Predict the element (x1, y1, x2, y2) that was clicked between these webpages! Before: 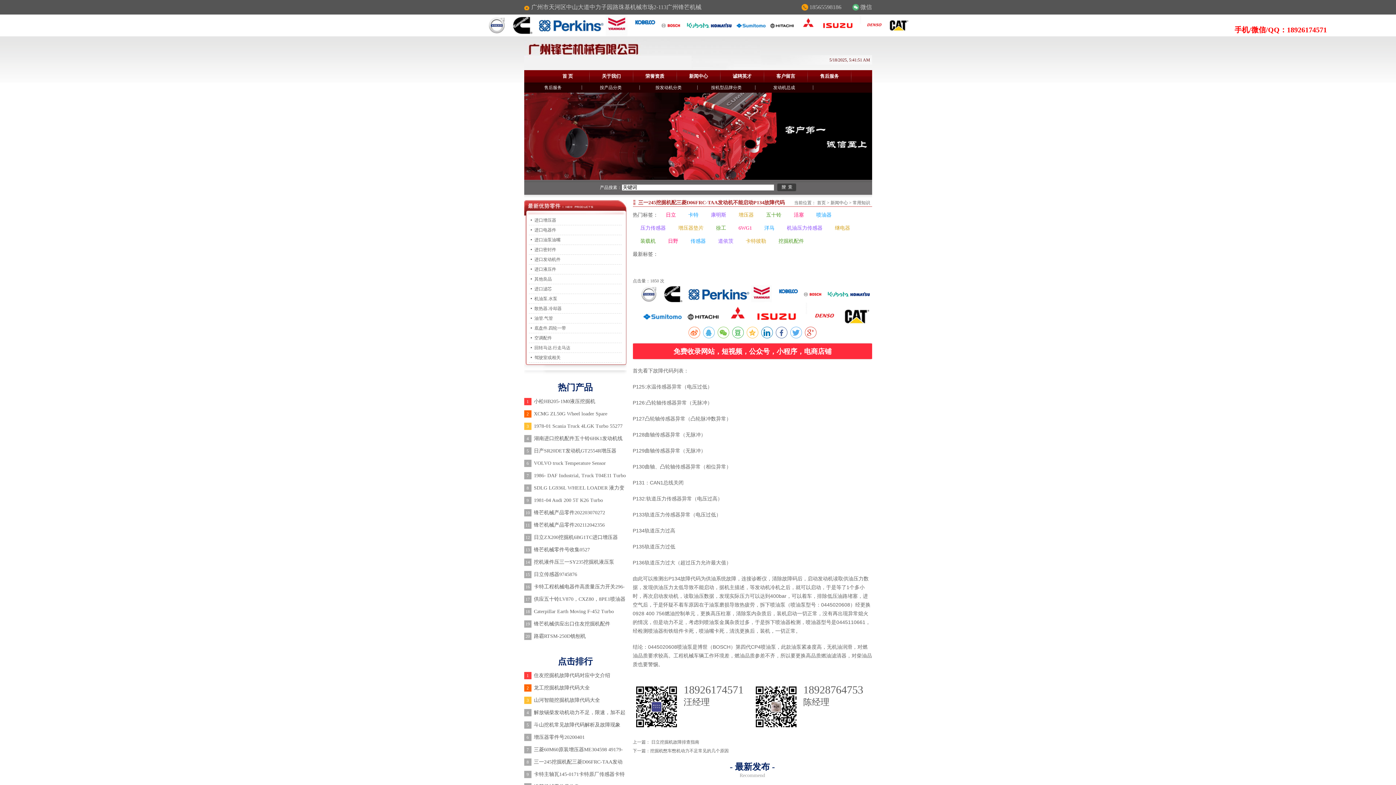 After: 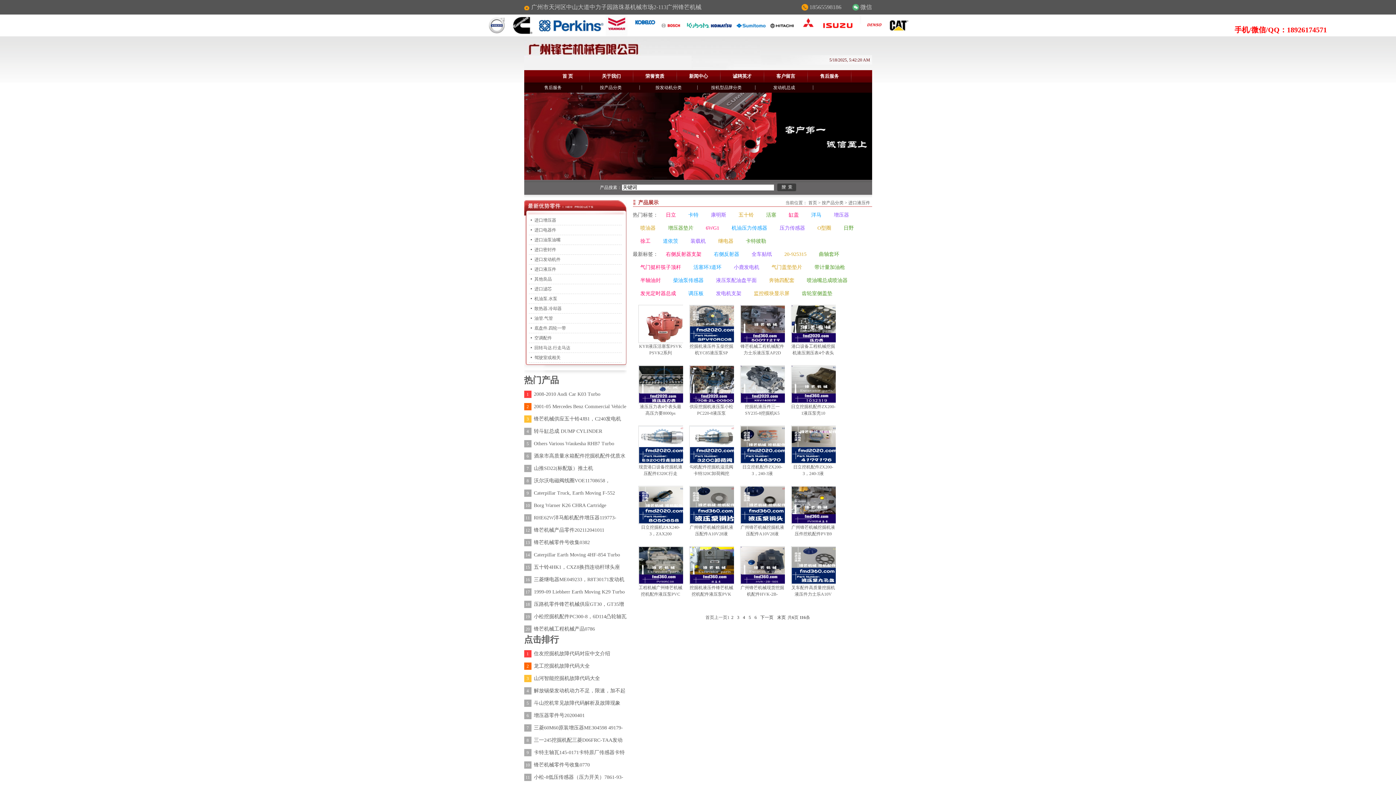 Action: label: 进口液压件 bbox: (529, 266, 556, 272)